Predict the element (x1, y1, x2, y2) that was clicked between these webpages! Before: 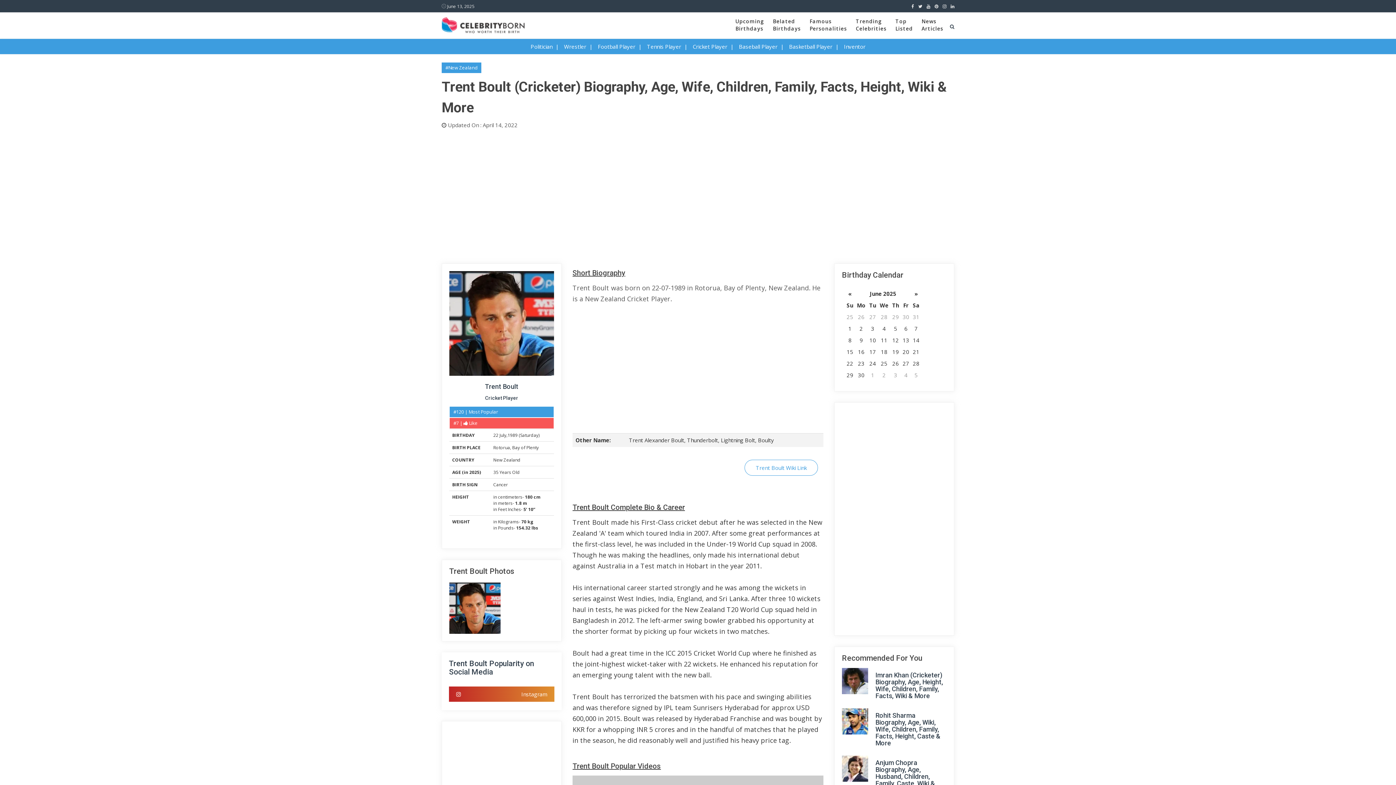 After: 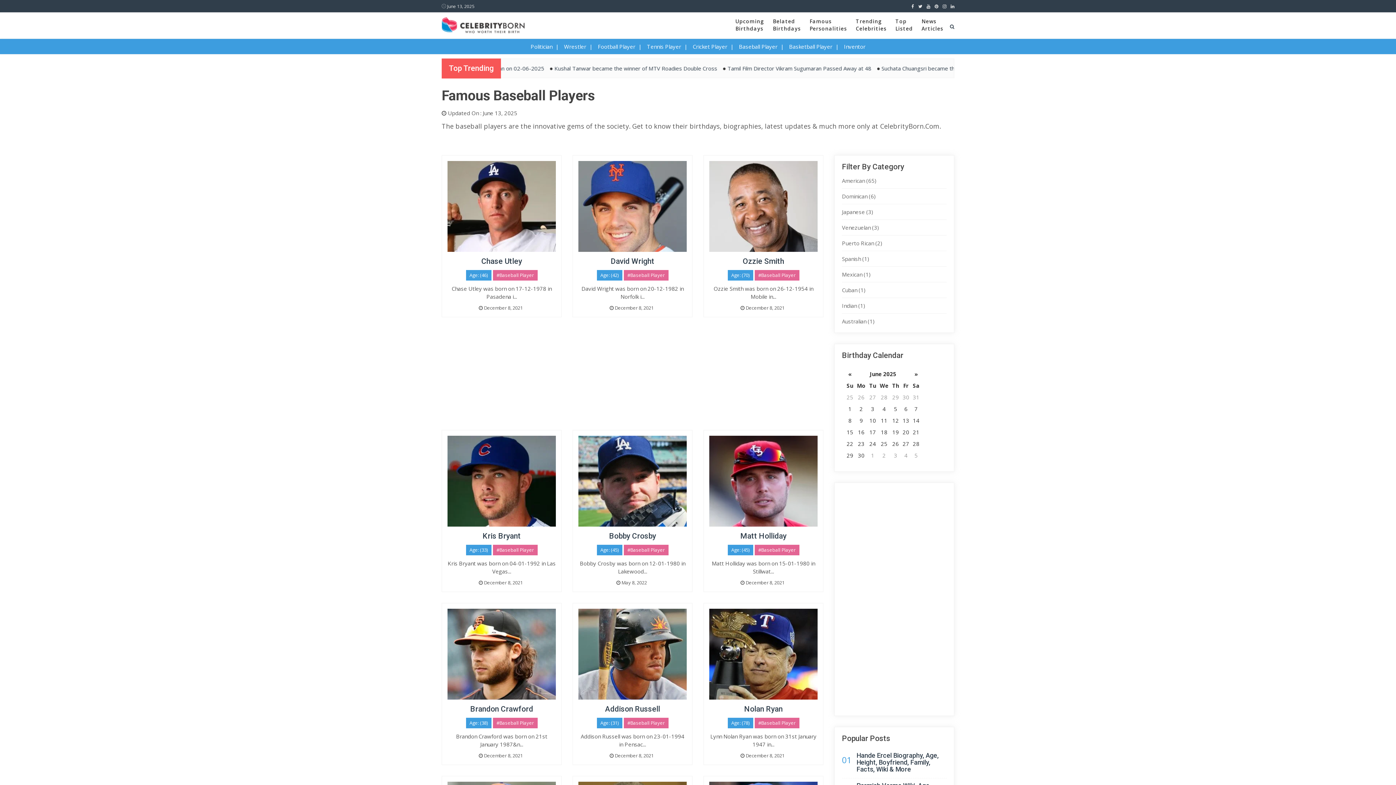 Action: bbox: (739, 42, 777, 50) label: Baseball Player